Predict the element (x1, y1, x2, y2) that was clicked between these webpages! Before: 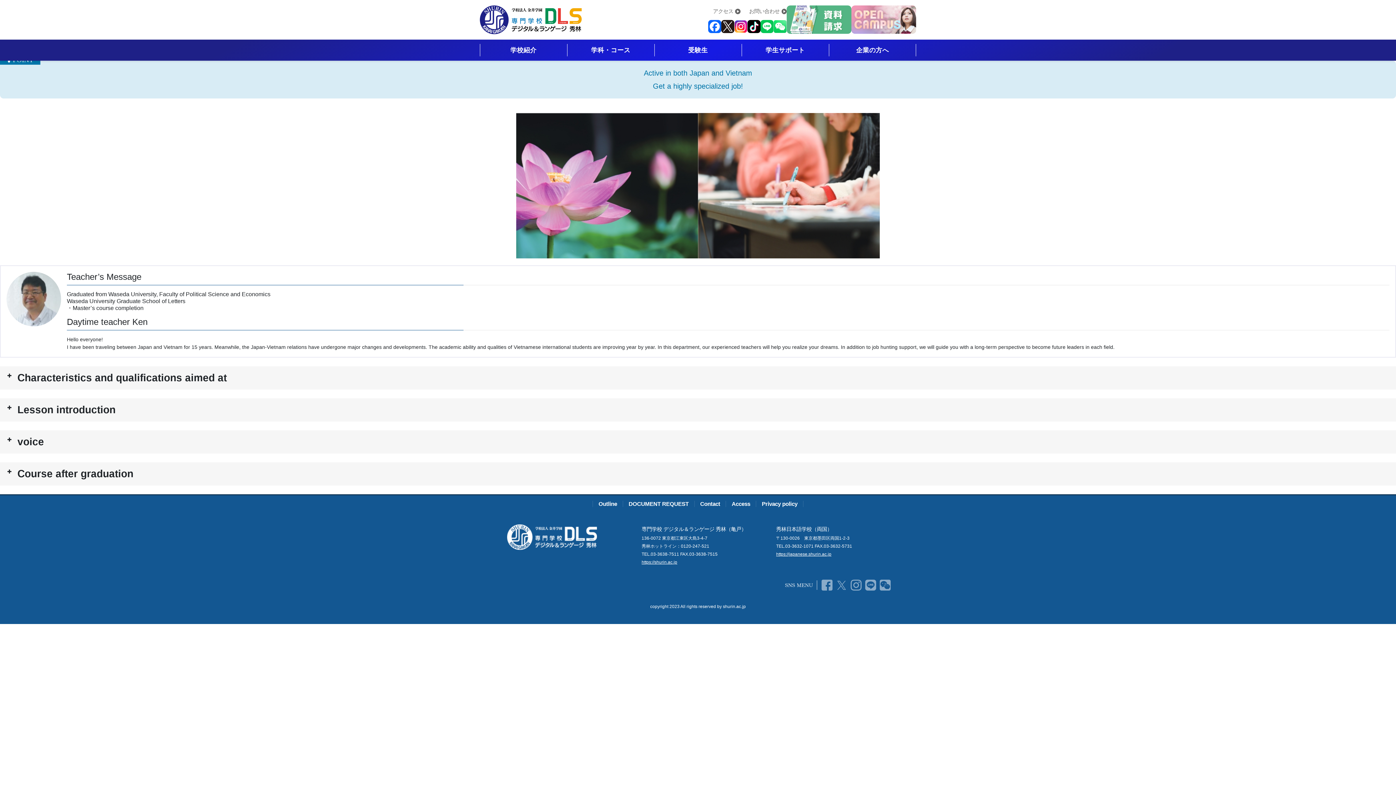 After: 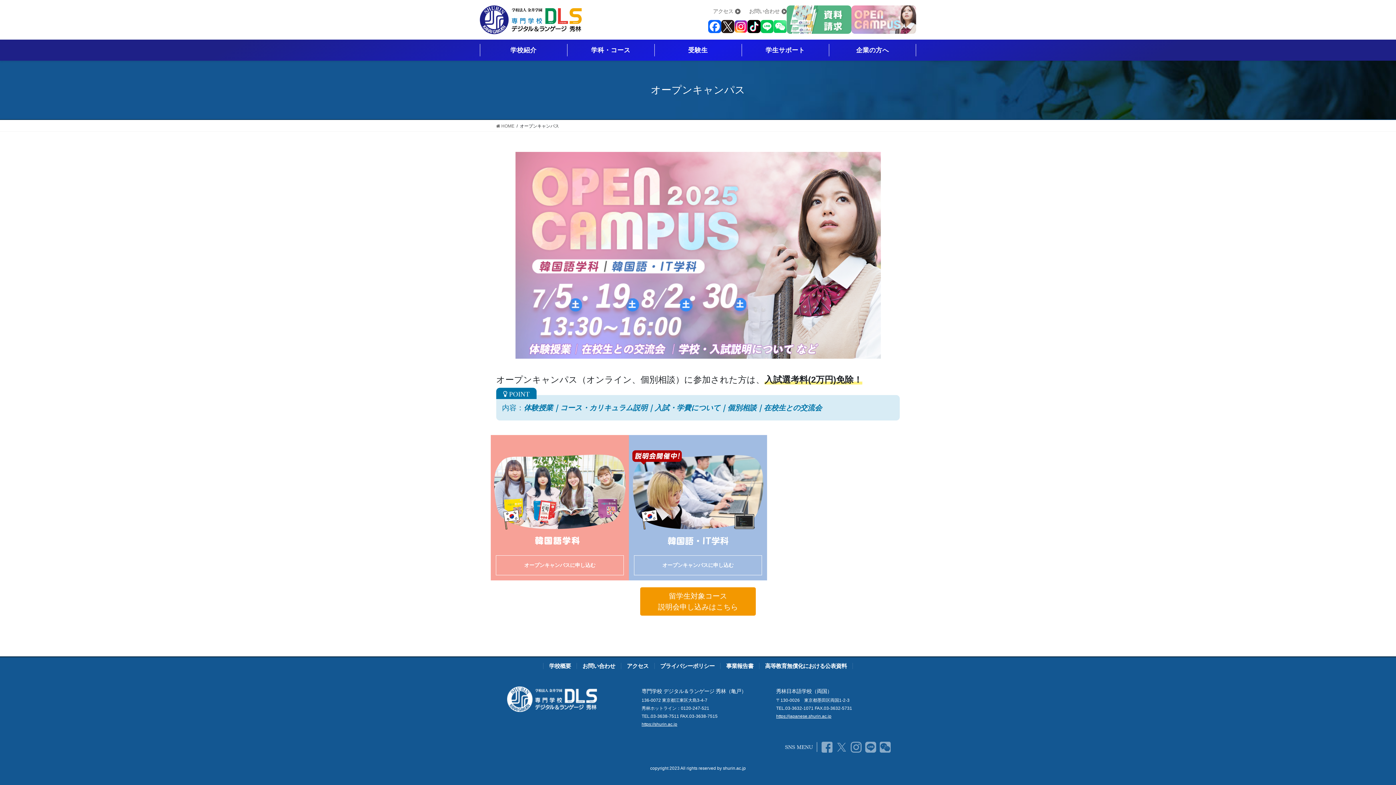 Action: bbox: (688, 45, 708, 55) label: 受験生